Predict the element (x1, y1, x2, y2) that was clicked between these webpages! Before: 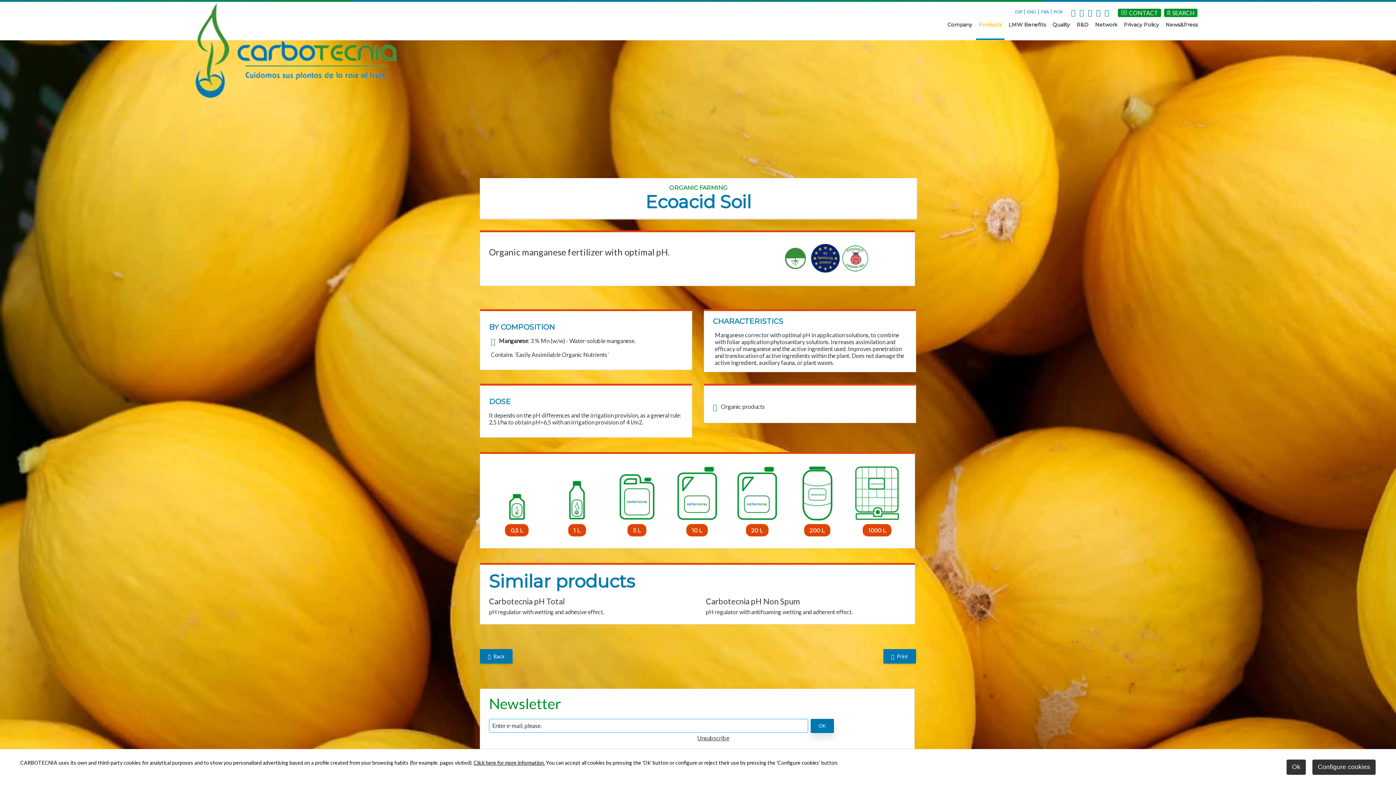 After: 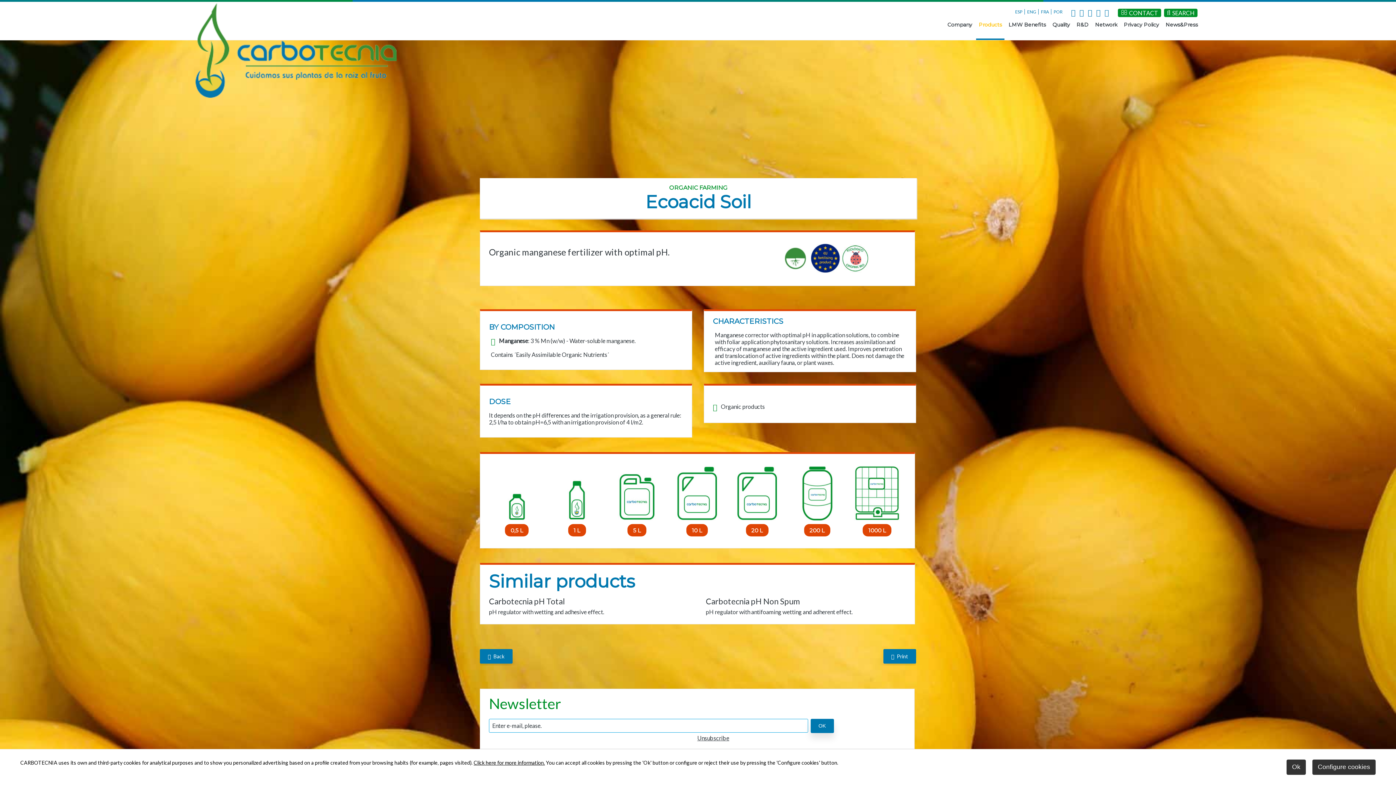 Action: label:   bbox: (1071, 9, 1077, 16)